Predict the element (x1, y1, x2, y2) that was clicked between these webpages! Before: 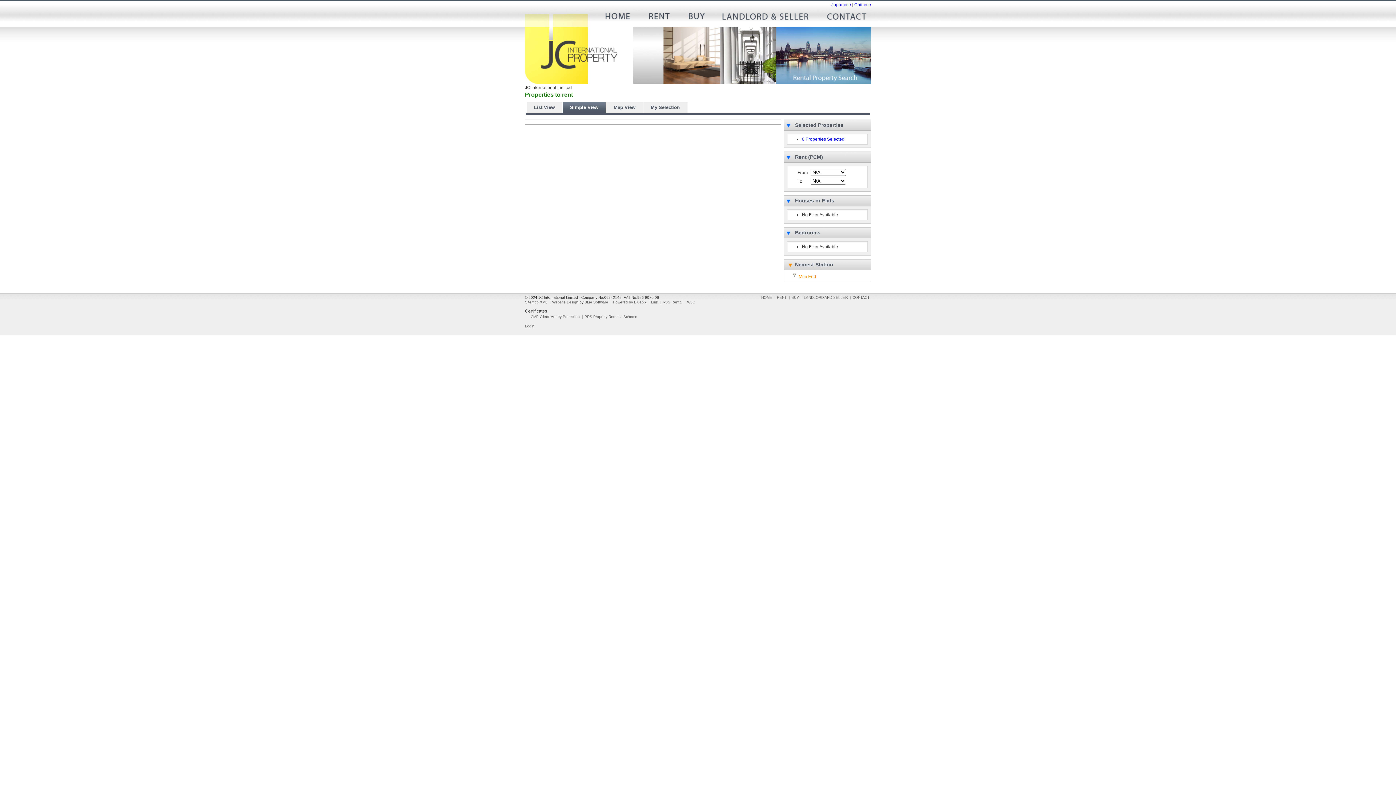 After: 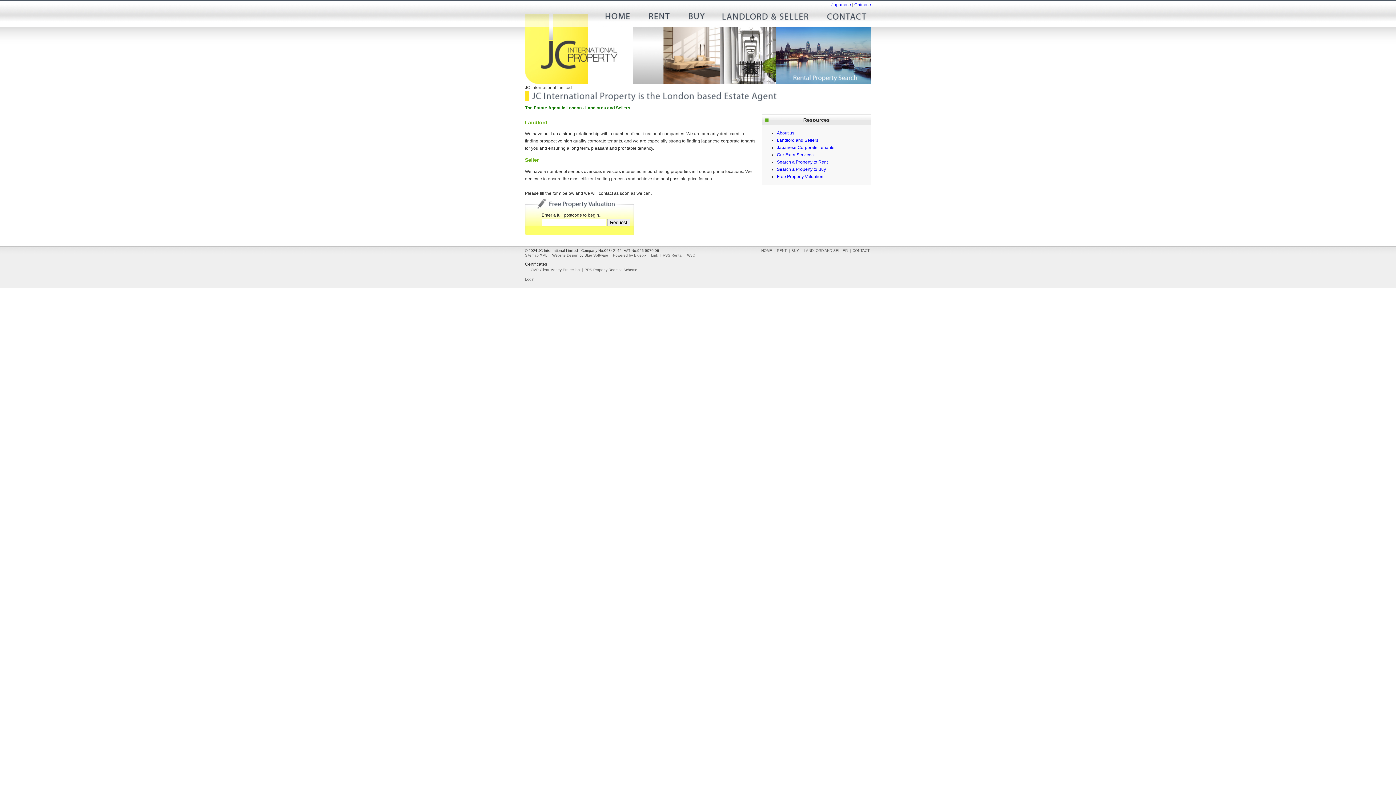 Action: label: LANDLORD AND SELLER bbox: (714, 9, 816, 27)